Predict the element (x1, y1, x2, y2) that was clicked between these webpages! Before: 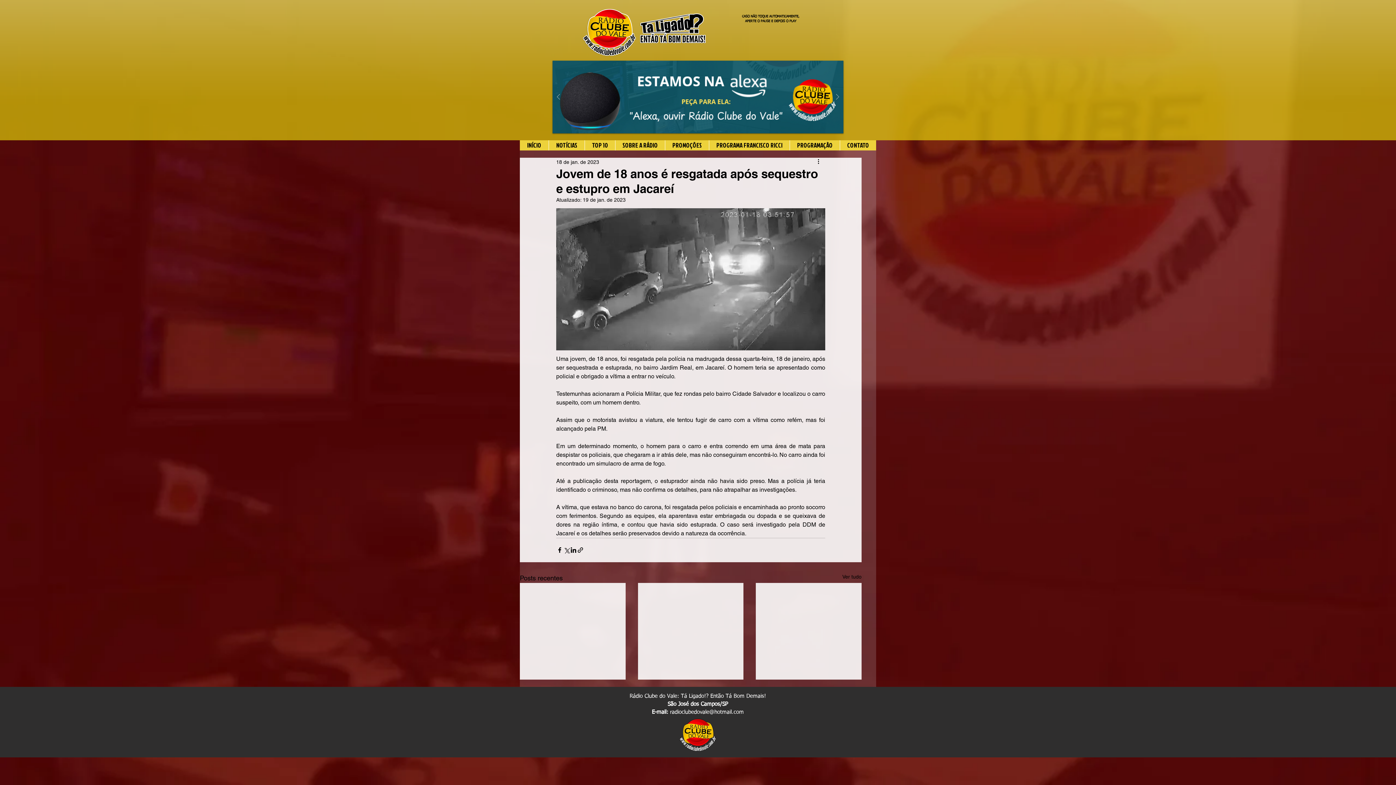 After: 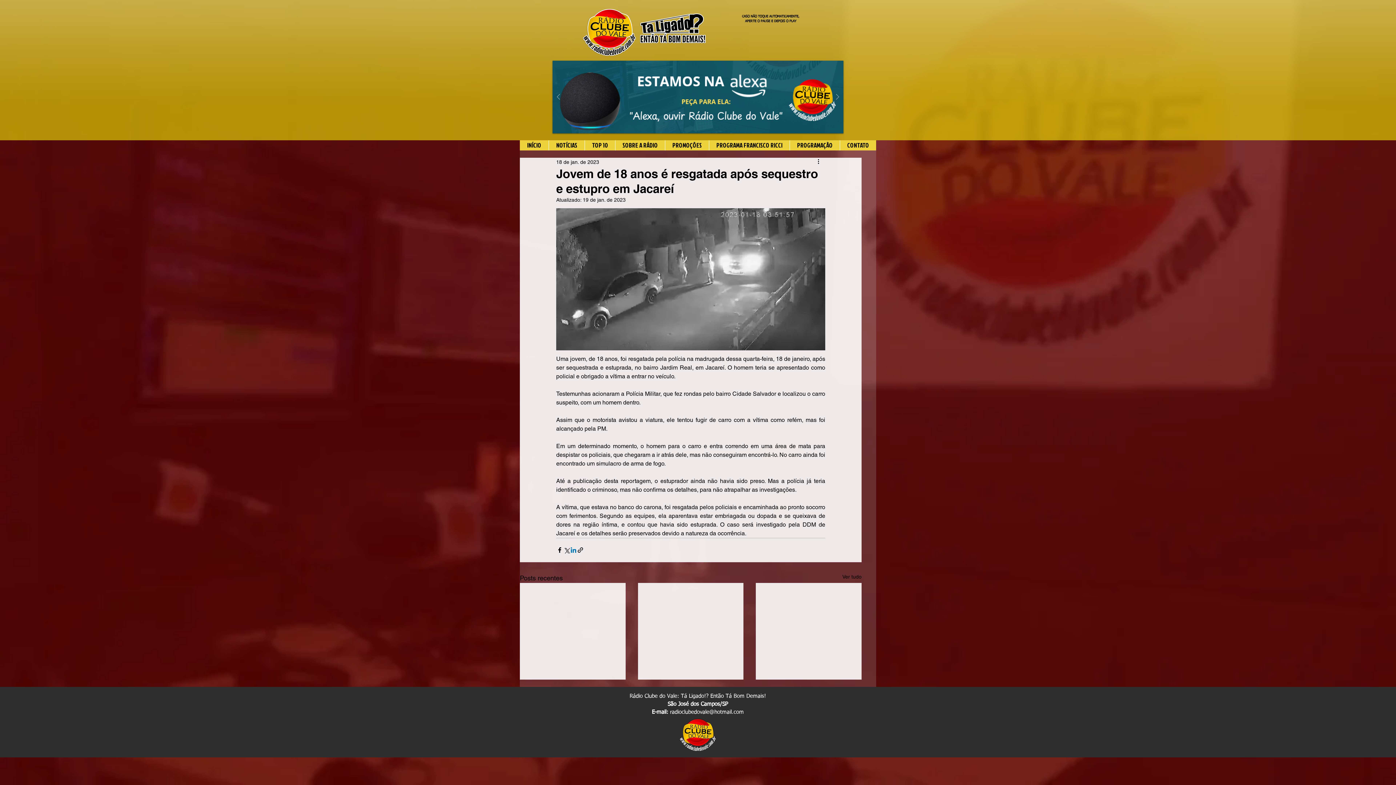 Action: label: Compartilhar via LinkedIn bbox: (570, 546, 577, 553)